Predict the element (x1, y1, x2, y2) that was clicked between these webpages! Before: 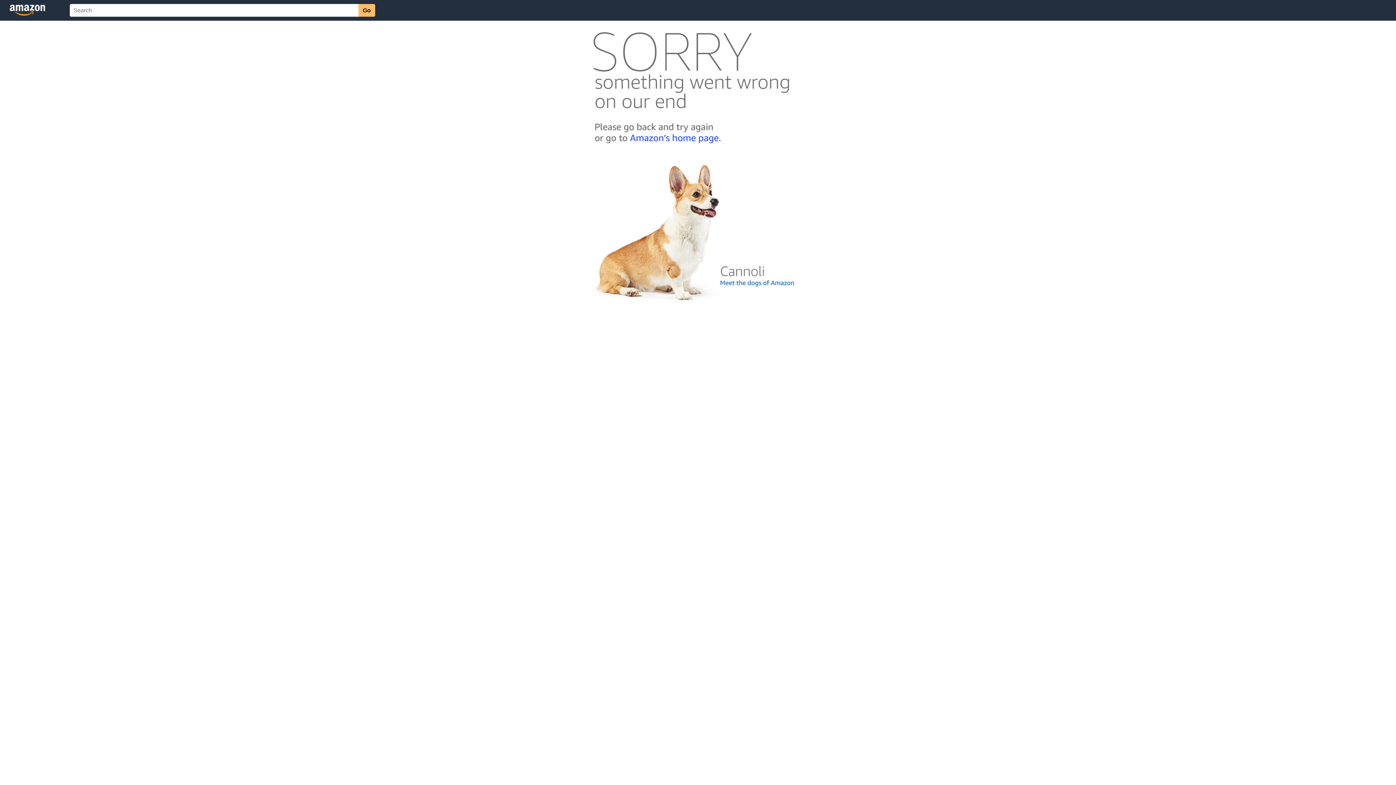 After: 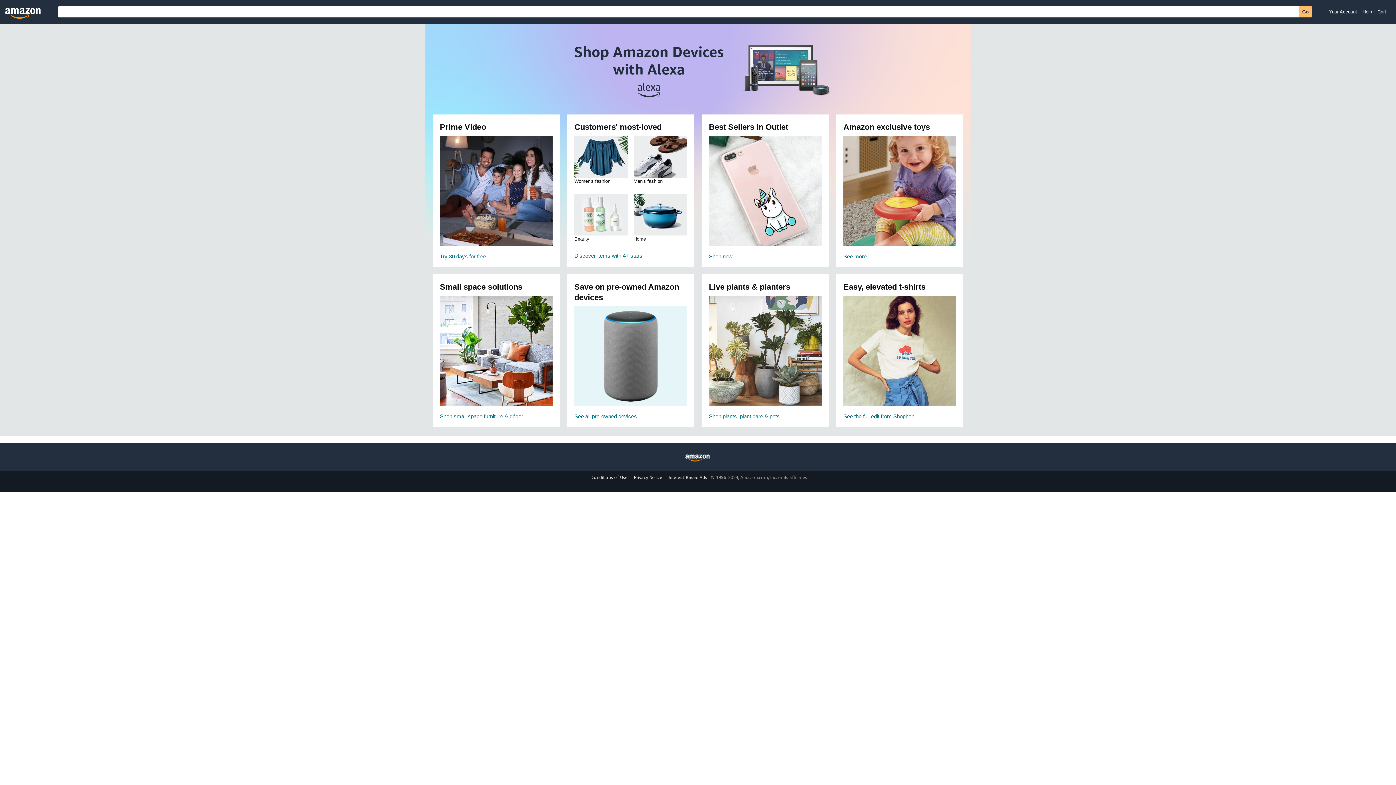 Action: bbox: (592, 142, 803, 148)